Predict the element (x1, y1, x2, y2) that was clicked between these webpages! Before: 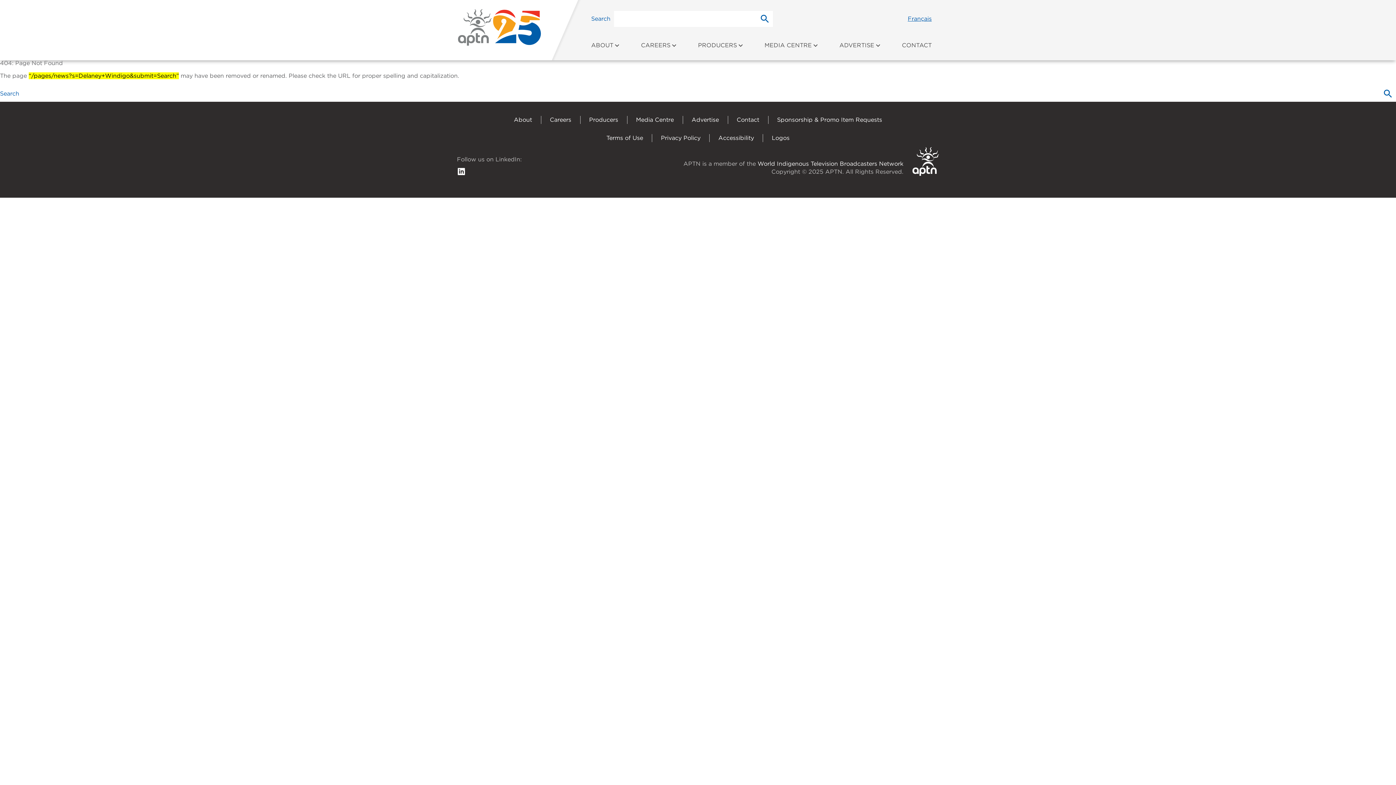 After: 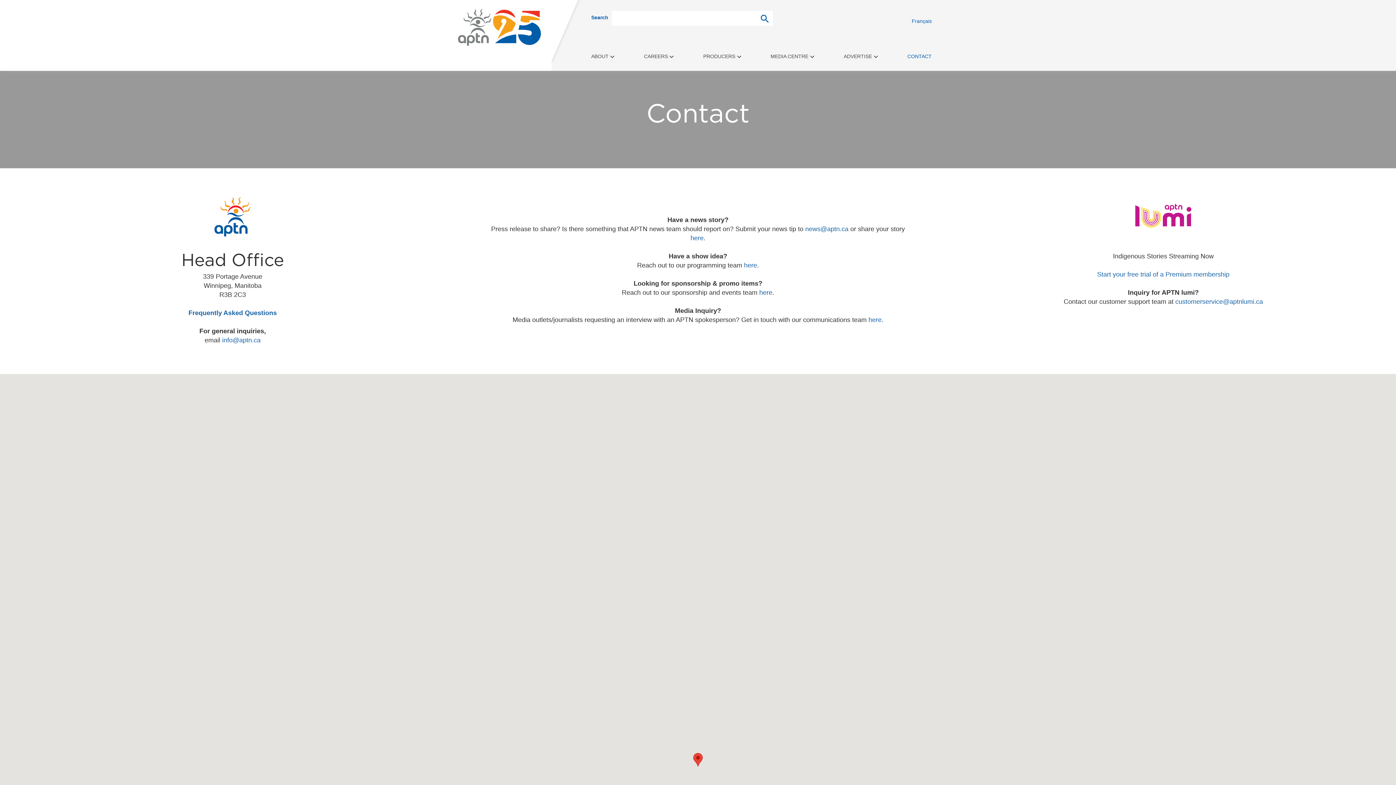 Action: label: Contact bbox: (736, 116, 759, 123)